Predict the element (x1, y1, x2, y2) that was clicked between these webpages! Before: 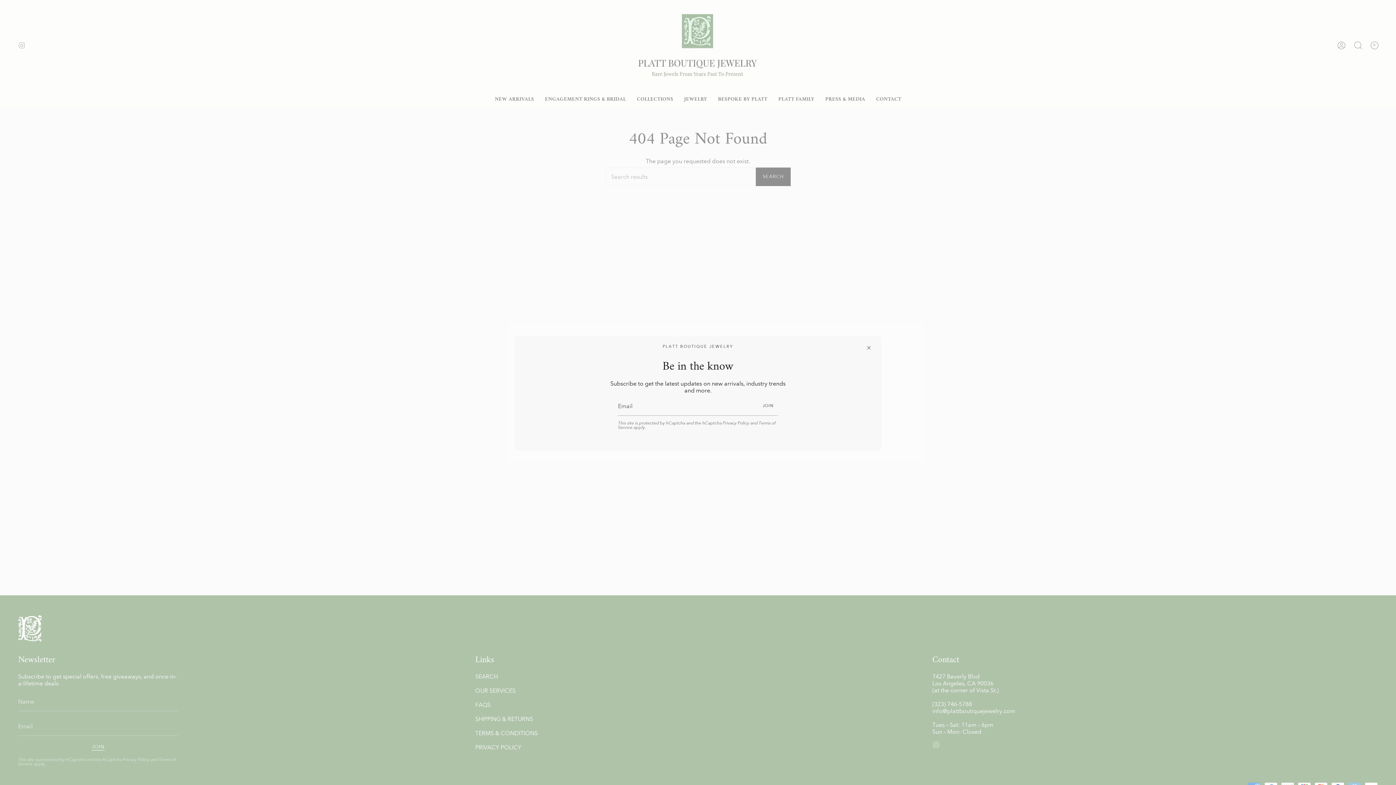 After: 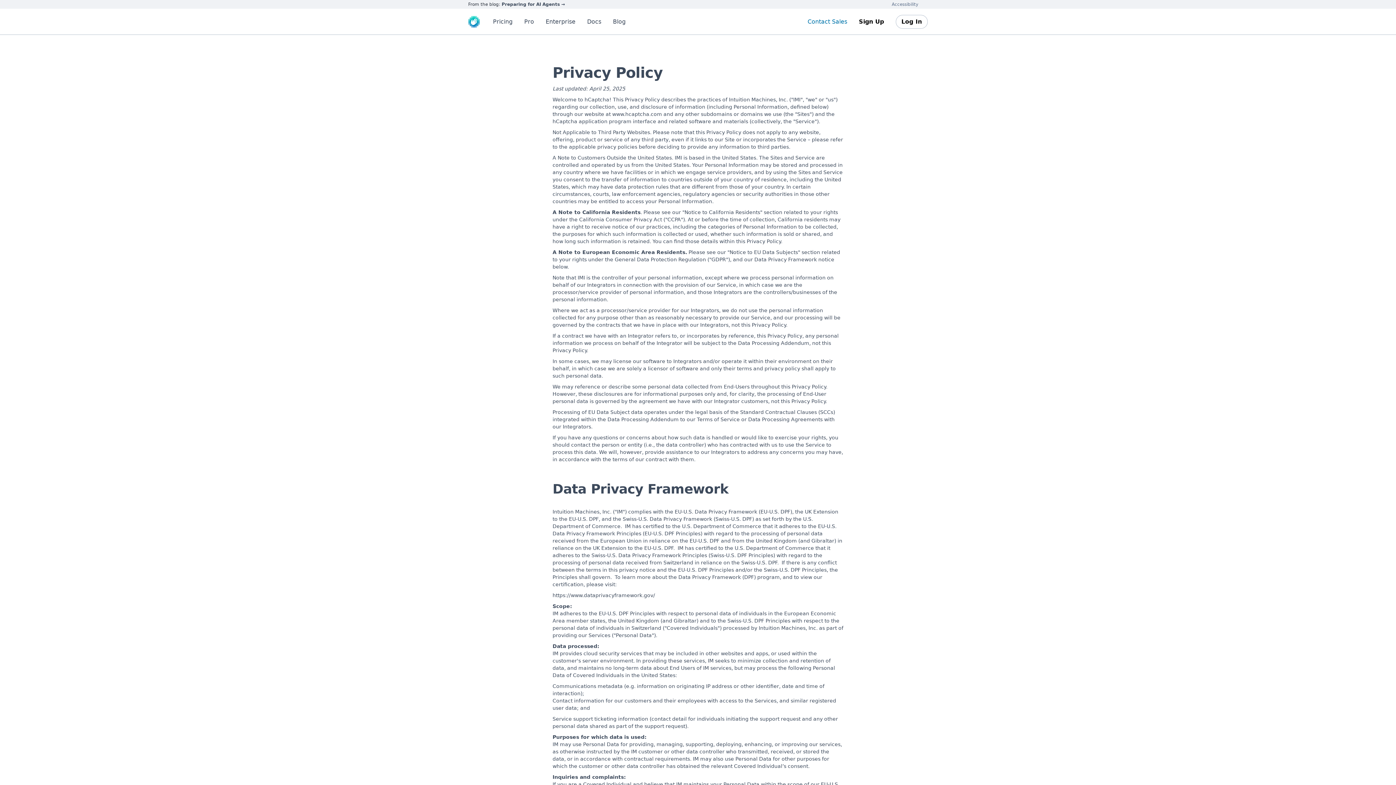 Action: bbox: (722, 420, 749, 426) label: Privacy Policy